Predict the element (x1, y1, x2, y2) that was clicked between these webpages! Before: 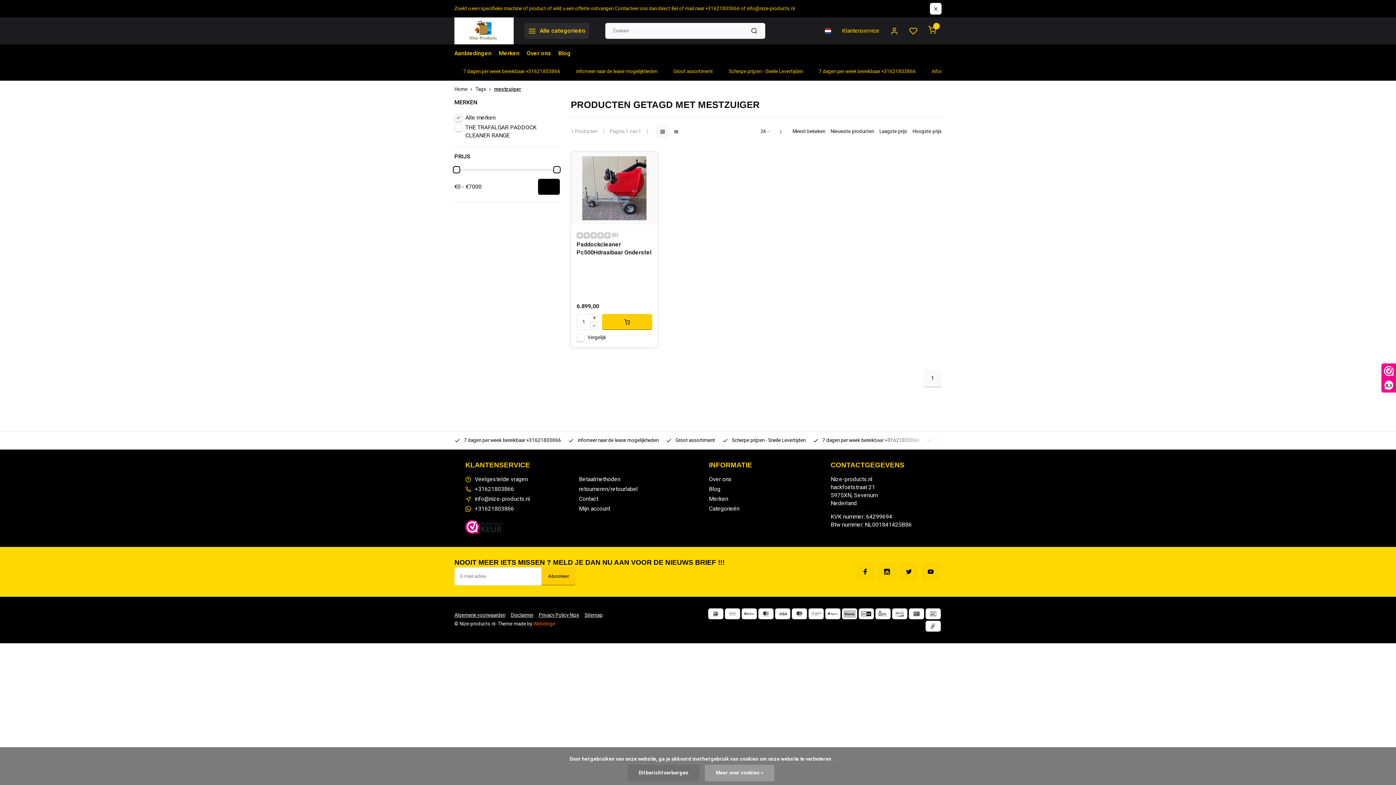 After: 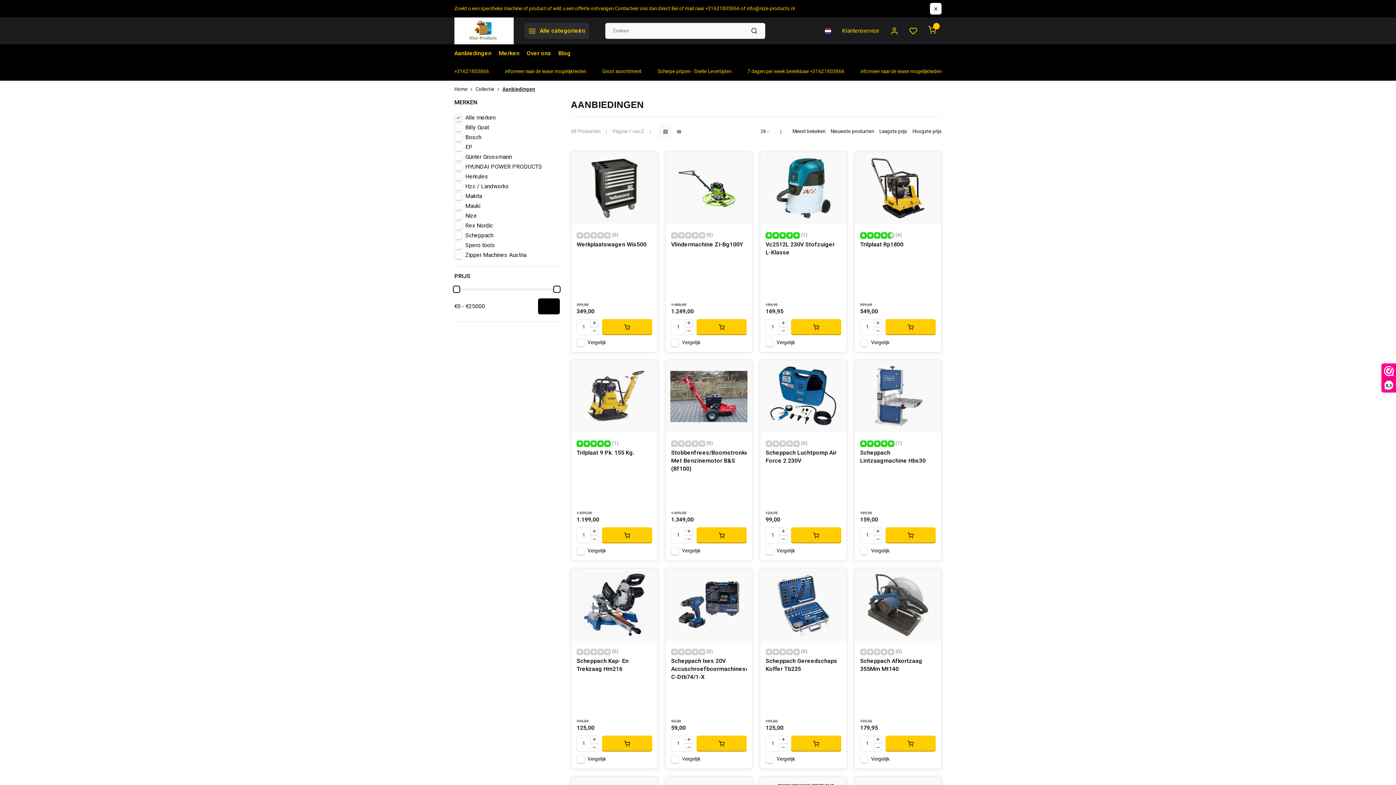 Action: label: Aanbiedingen bbox: (454, 44, 491, 62)